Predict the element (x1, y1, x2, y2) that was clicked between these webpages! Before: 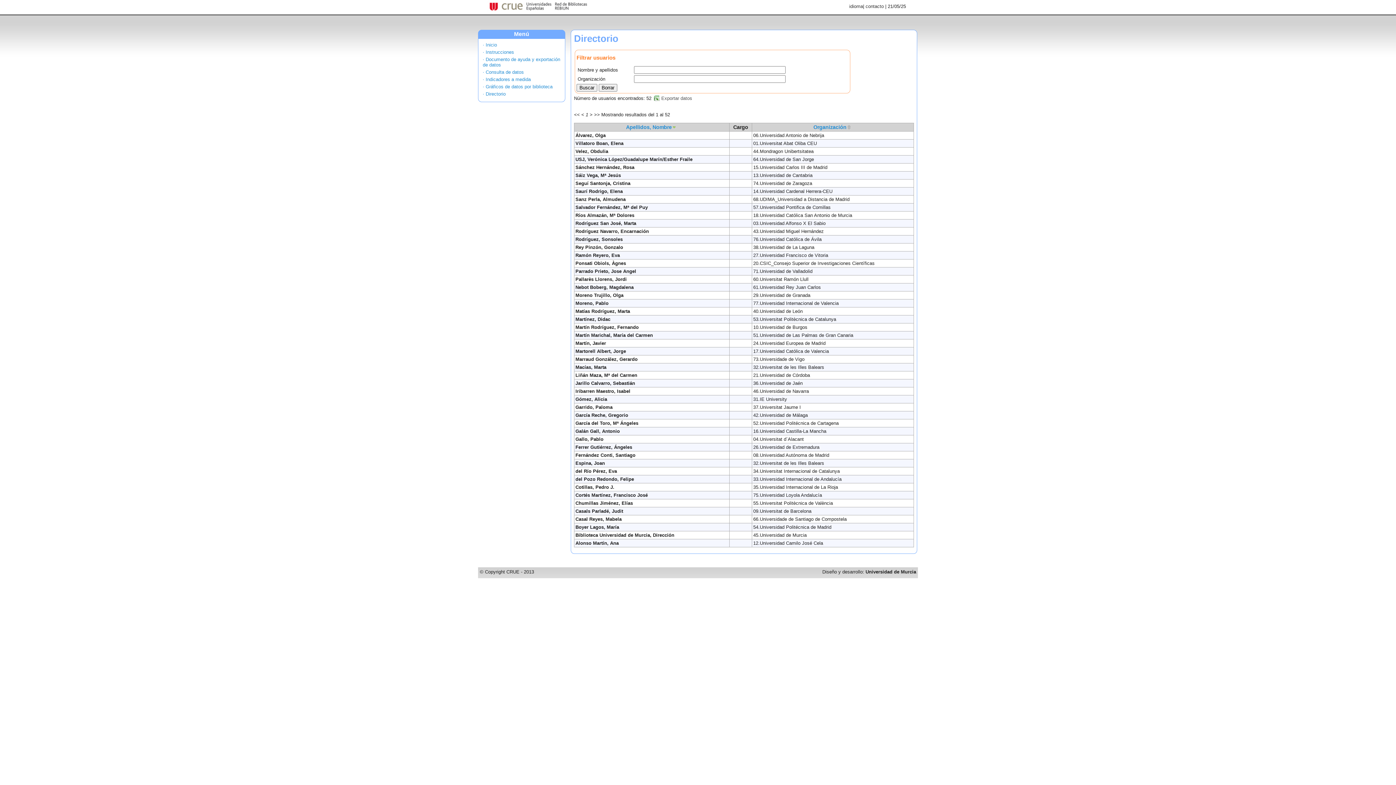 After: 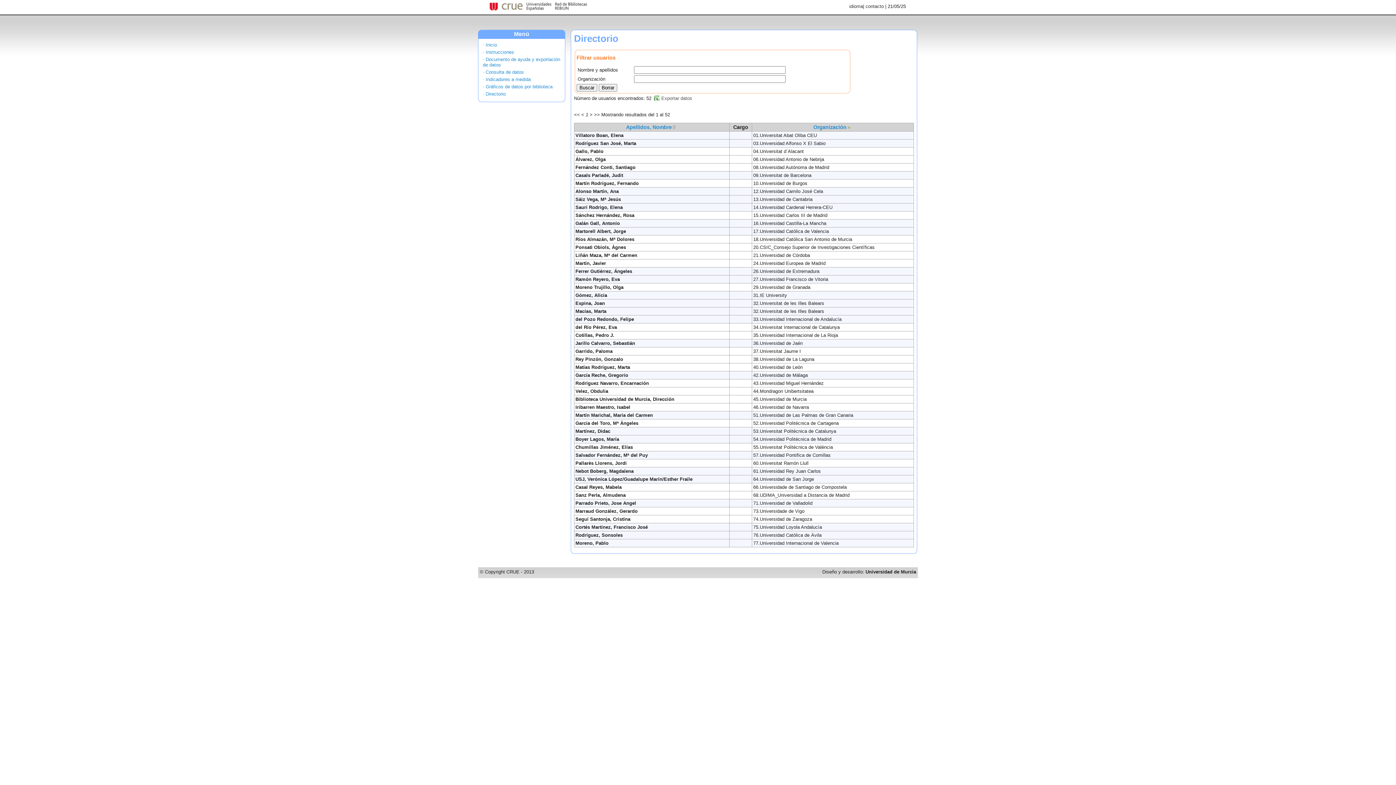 Action: bbox: (813, 124, 852, 130) label: Organización